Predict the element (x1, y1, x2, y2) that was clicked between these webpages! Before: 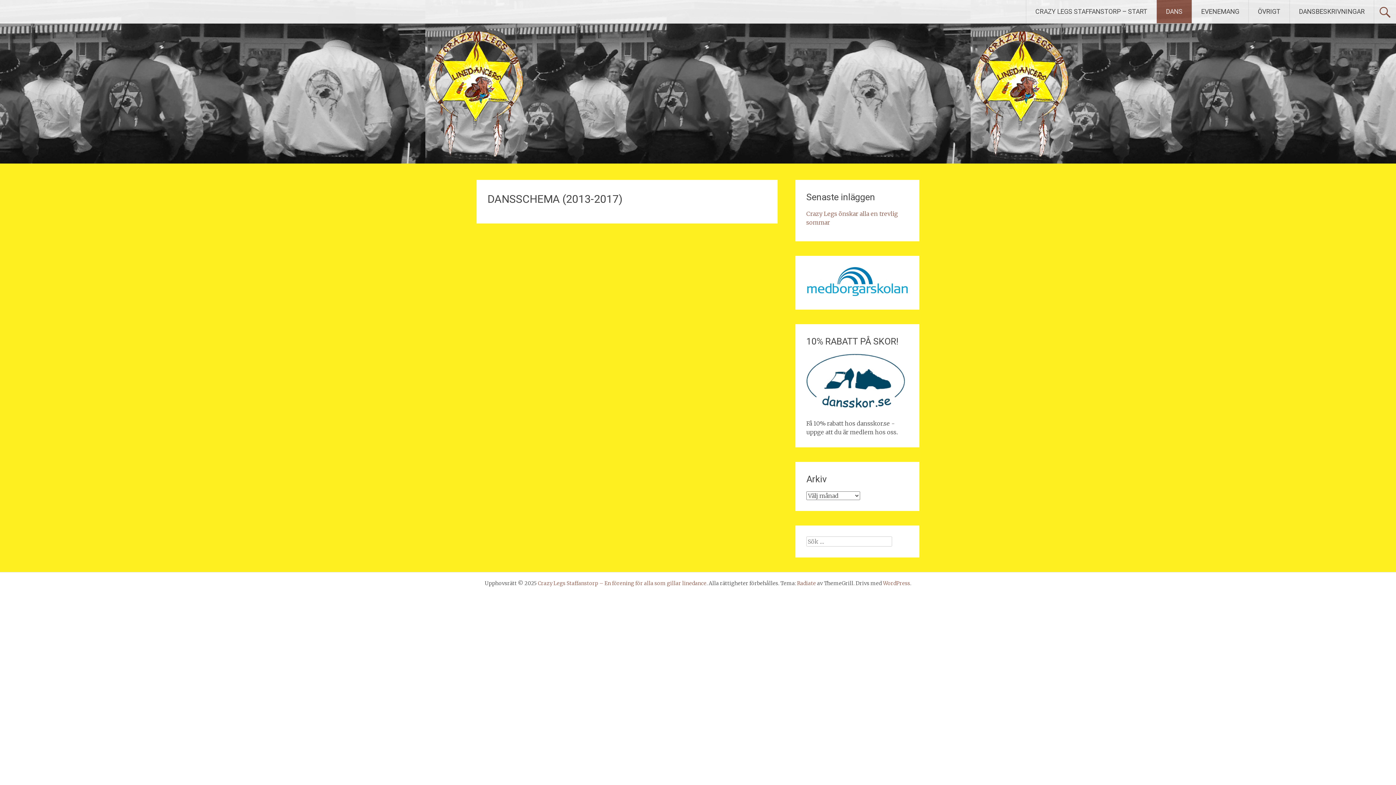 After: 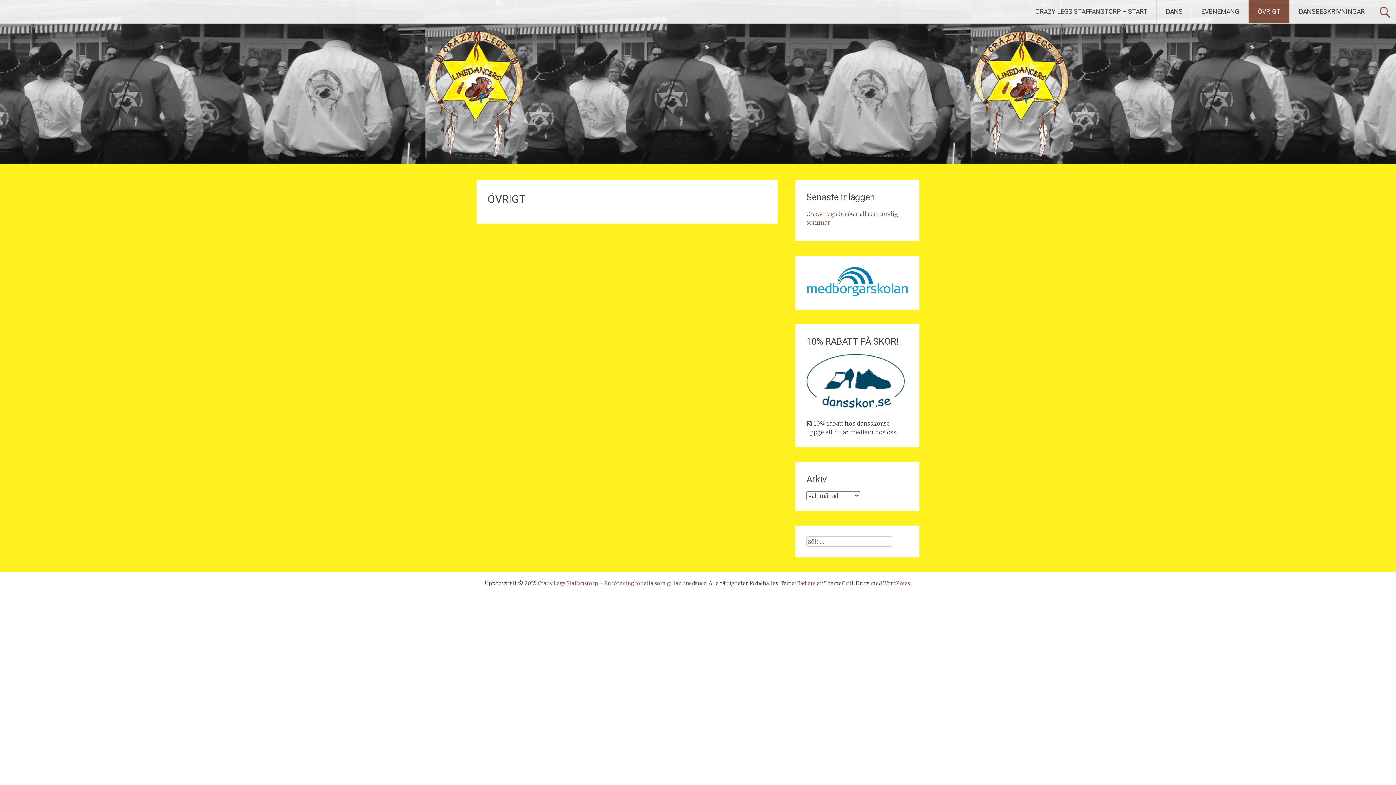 Action: bbox: (1249, 0, 1289, 23) label: ÖVRIGT